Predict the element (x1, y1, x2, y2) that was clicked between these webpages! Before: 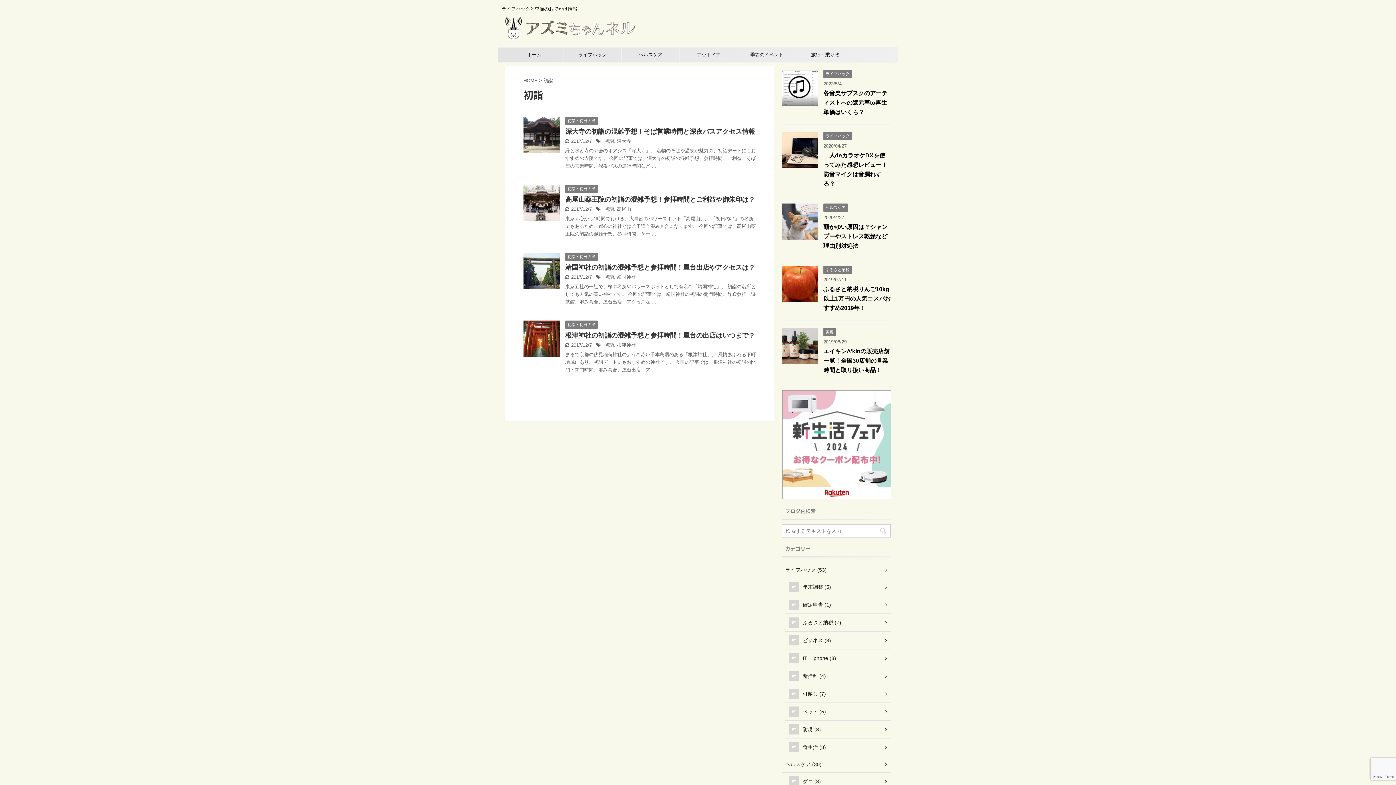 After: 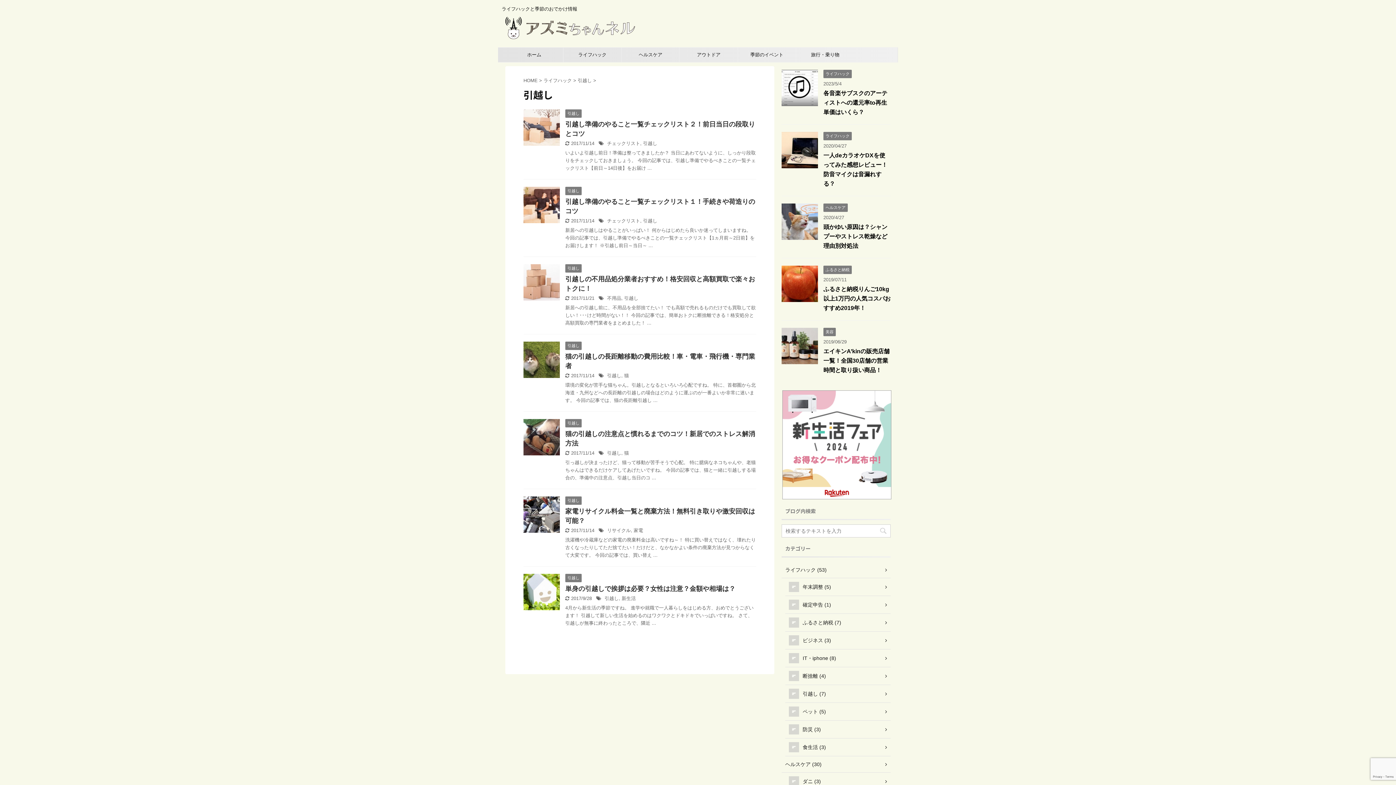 Action: label: 引越し (7) bbox: (785, 685, 890, 703)